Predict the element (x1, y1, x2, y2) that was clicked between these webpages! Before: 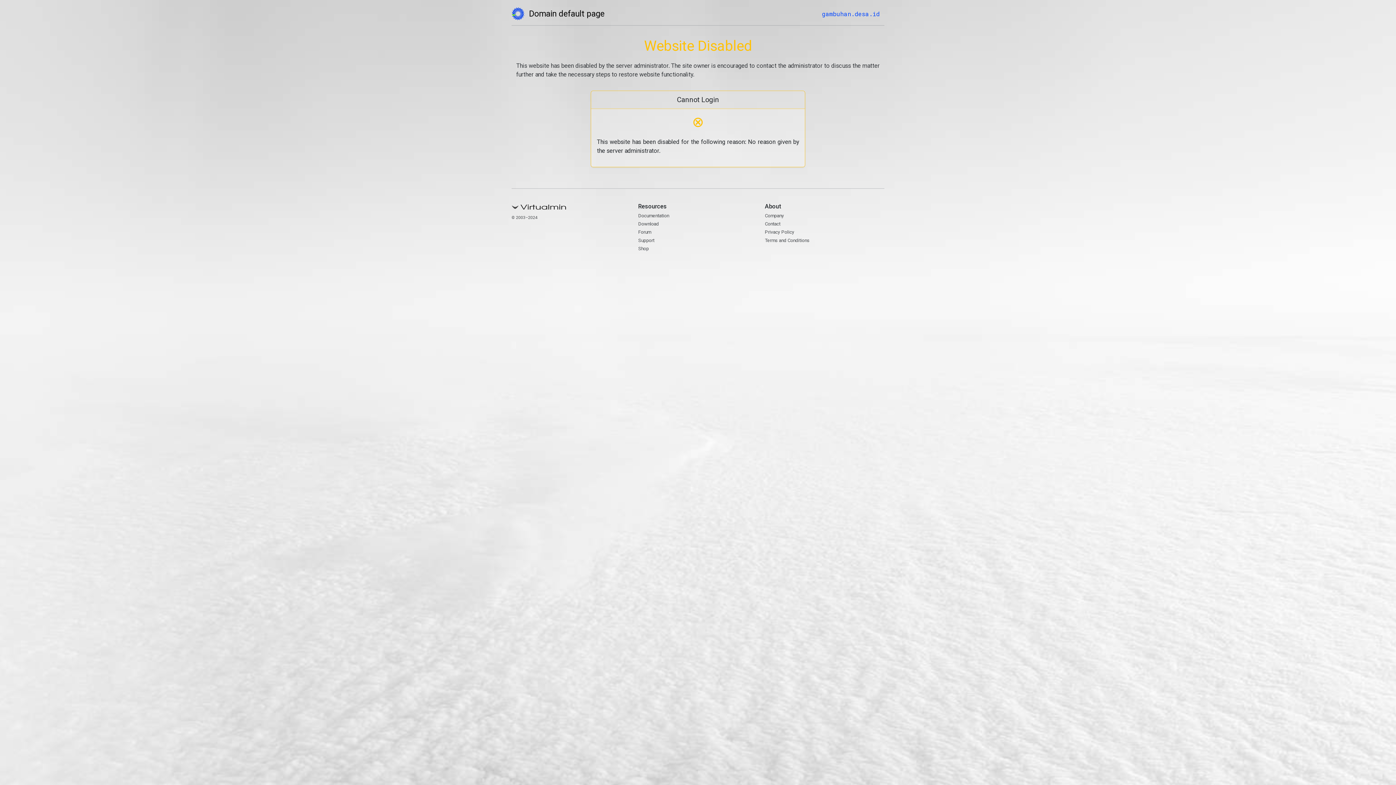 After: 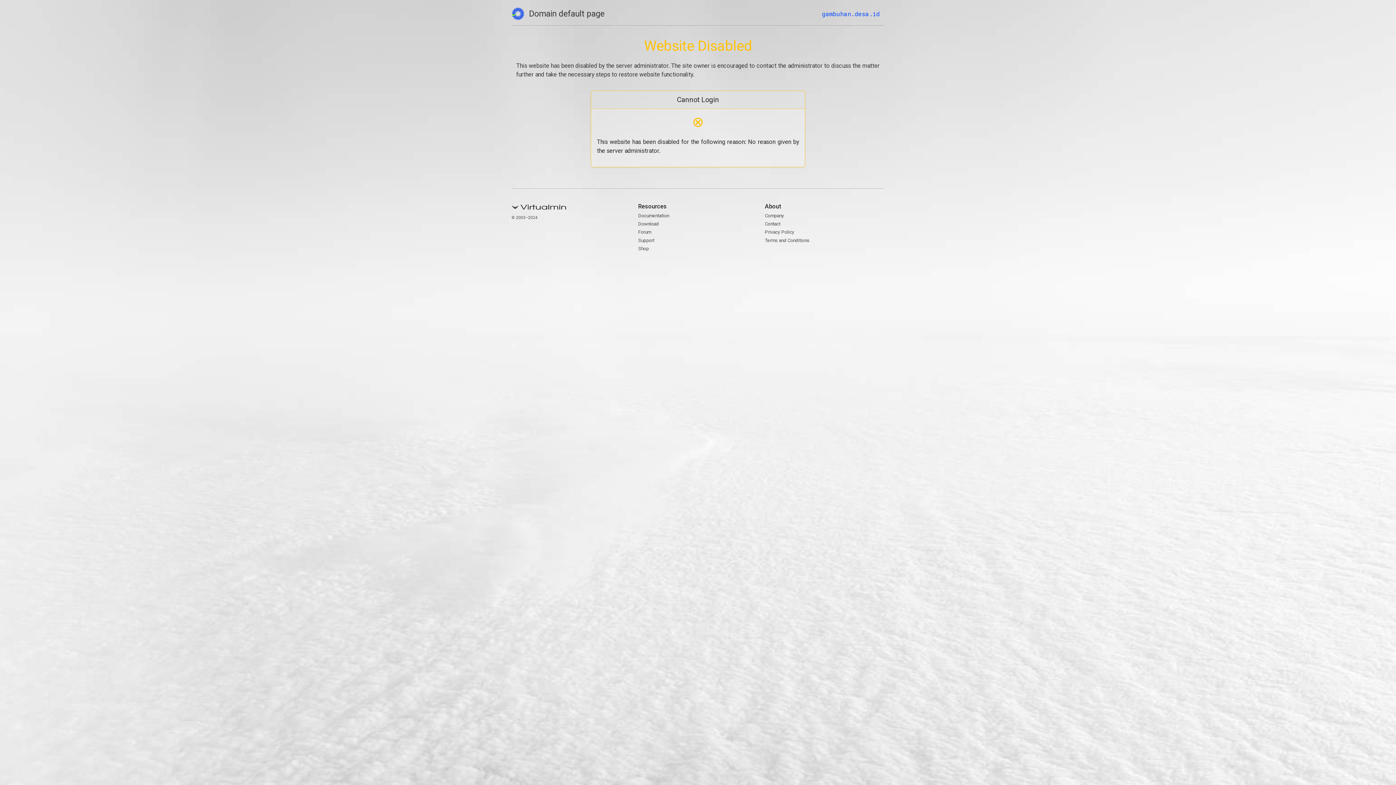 Action: bbox: (511, 7, 604, 20) label: Domain default page